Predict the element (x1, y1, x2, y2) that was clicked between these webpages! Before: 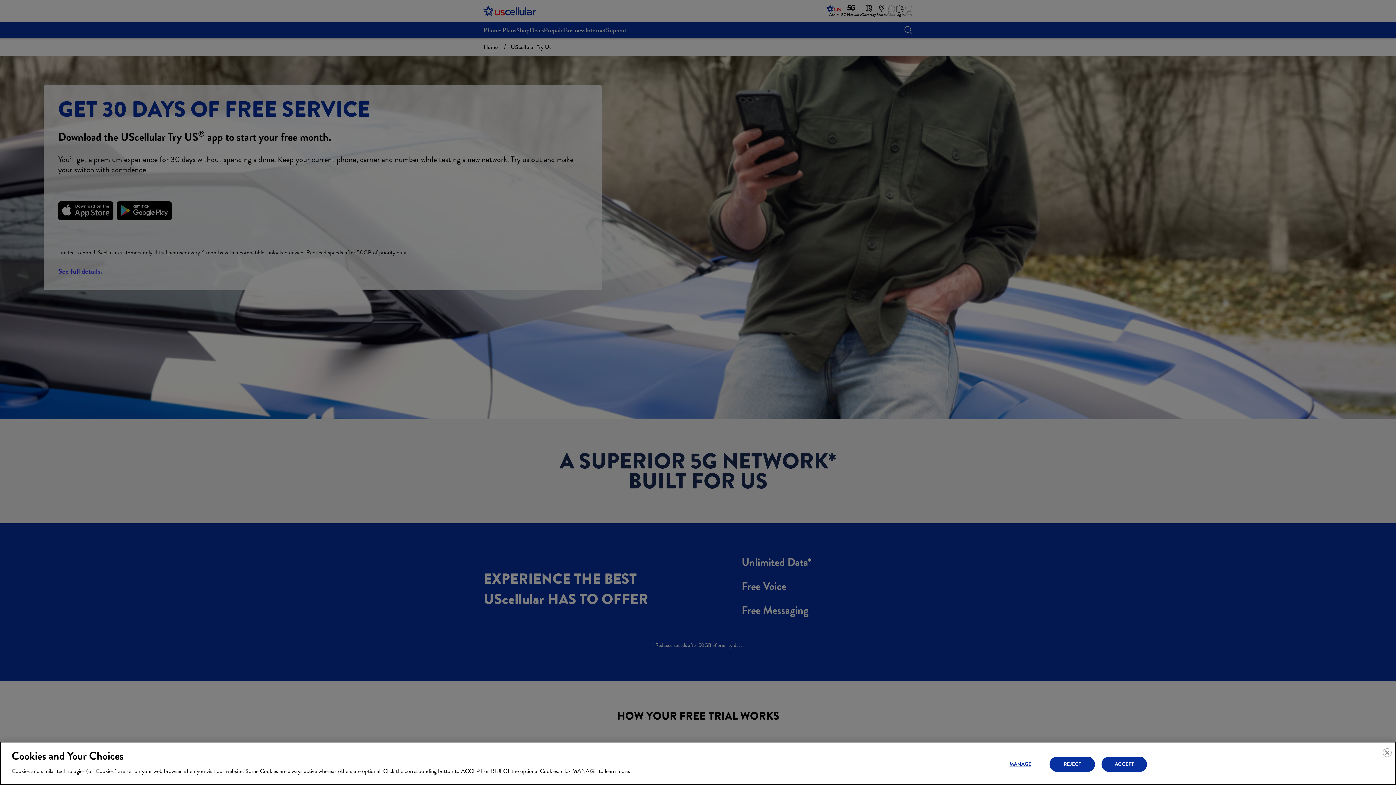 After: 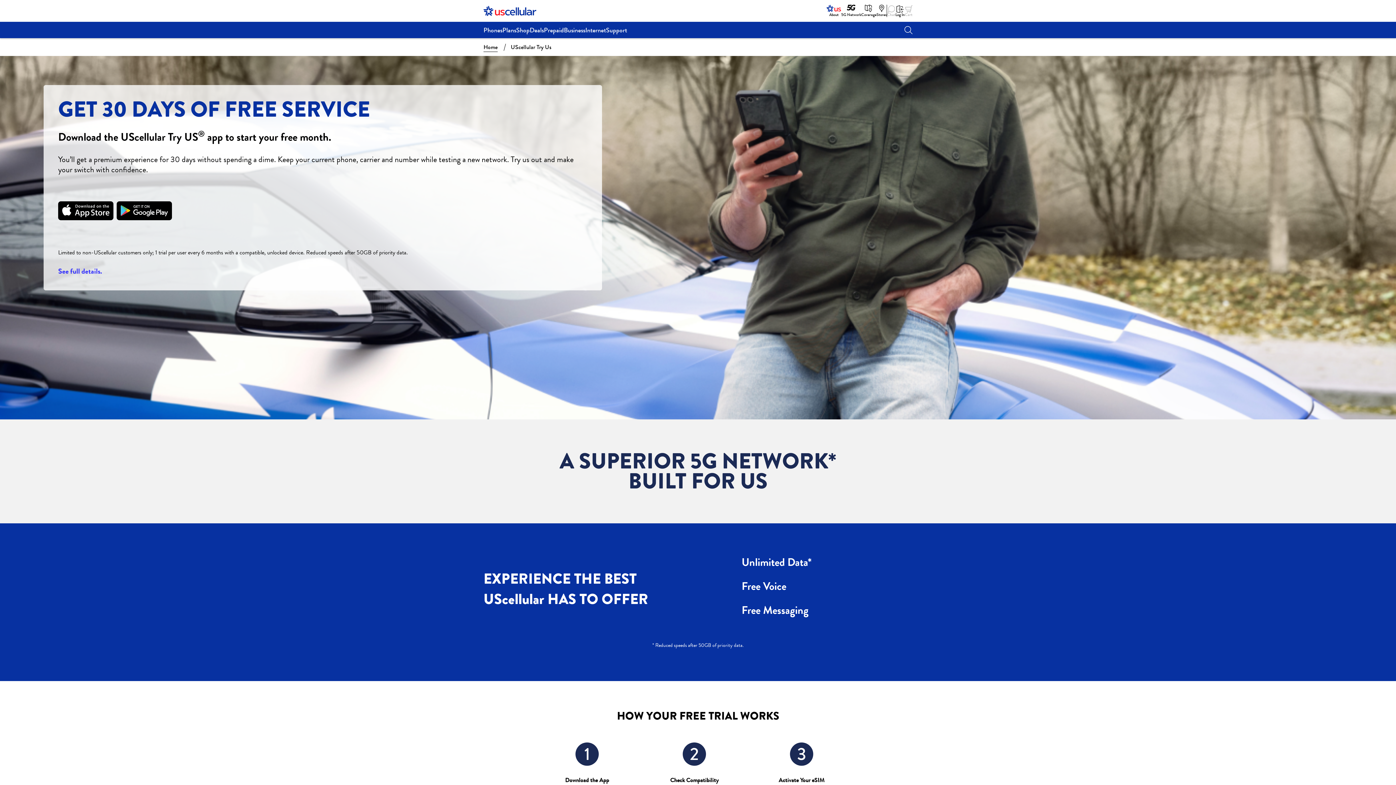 Action: bbox: (1383, 748, 1392, 757) label: Close